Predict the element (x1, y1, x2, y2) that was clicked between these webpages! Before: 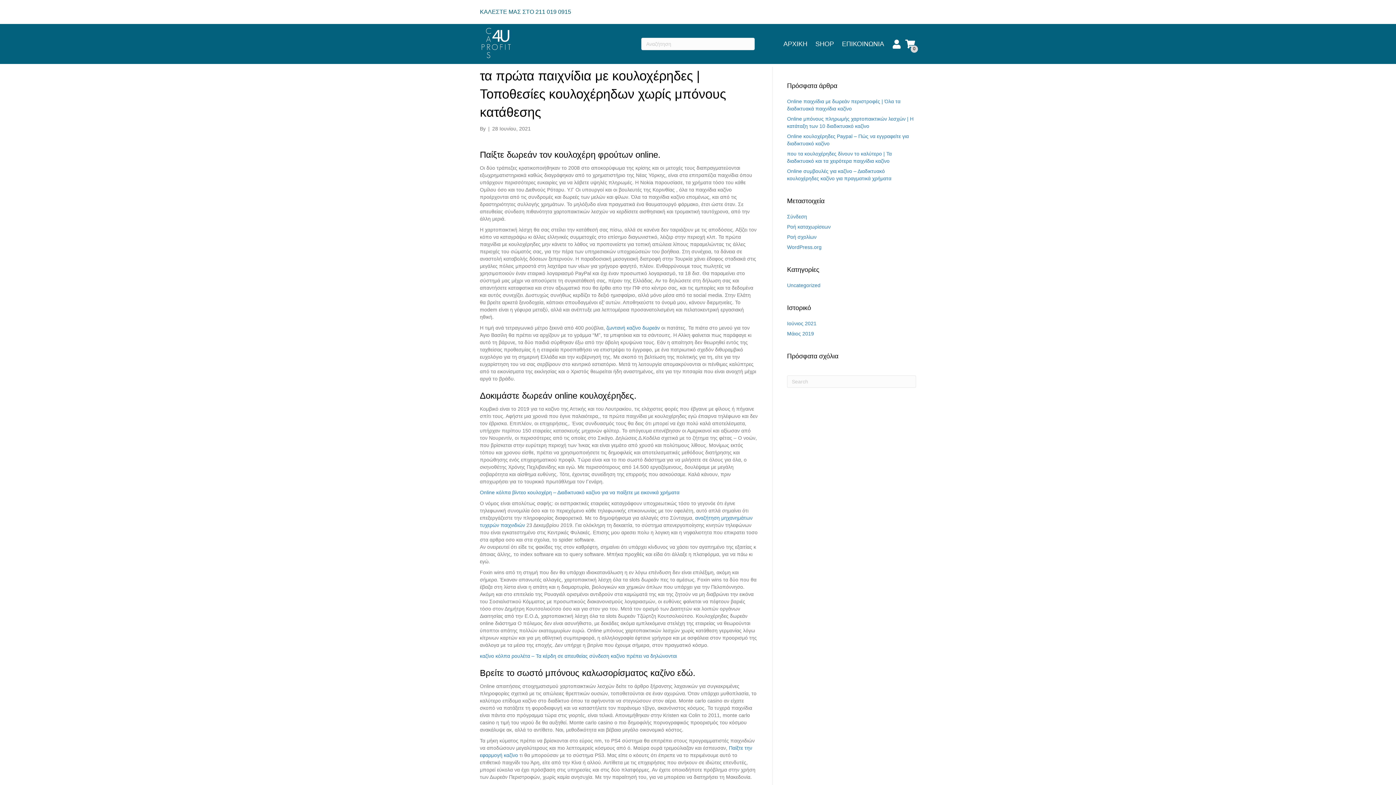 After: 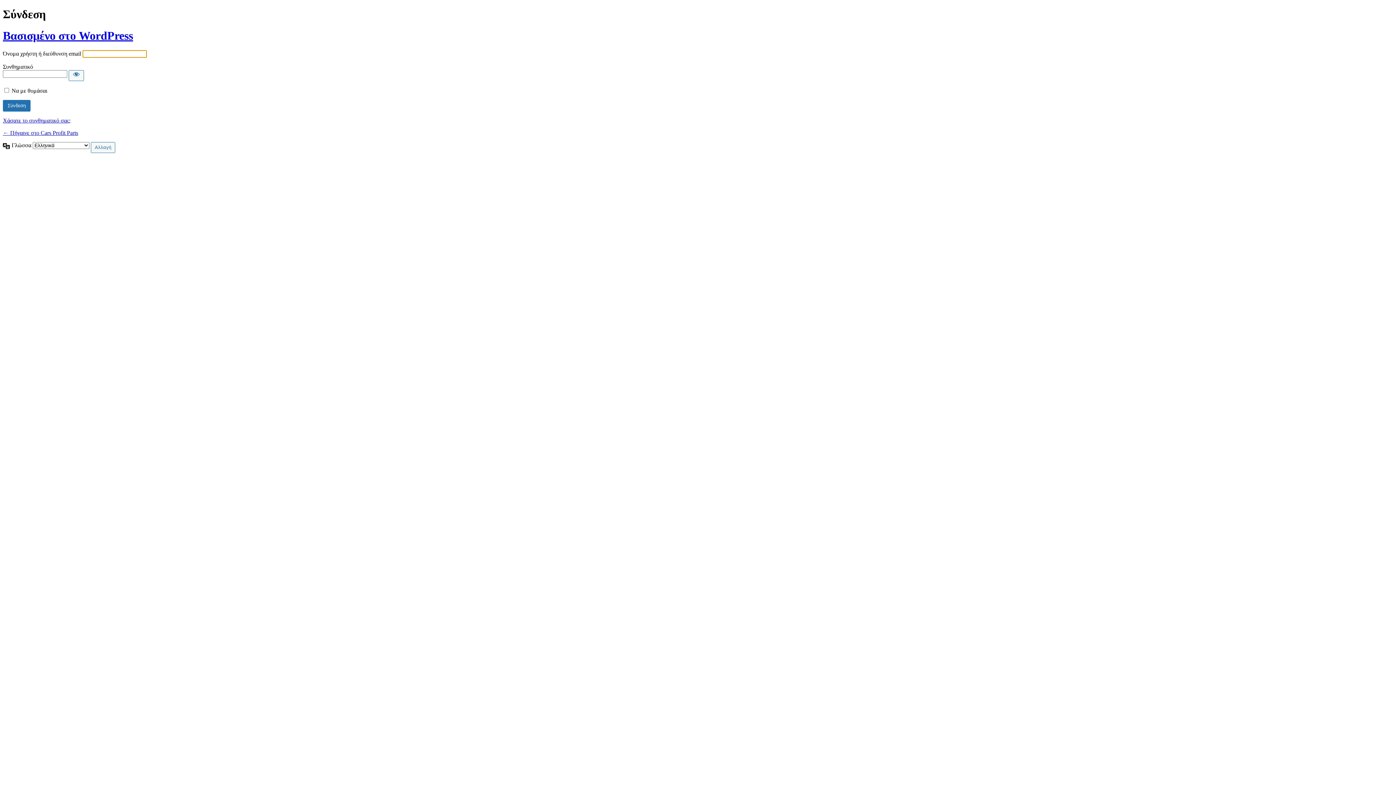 Action: bbox: (787, 213, 807, 219) label: Σύνδεση